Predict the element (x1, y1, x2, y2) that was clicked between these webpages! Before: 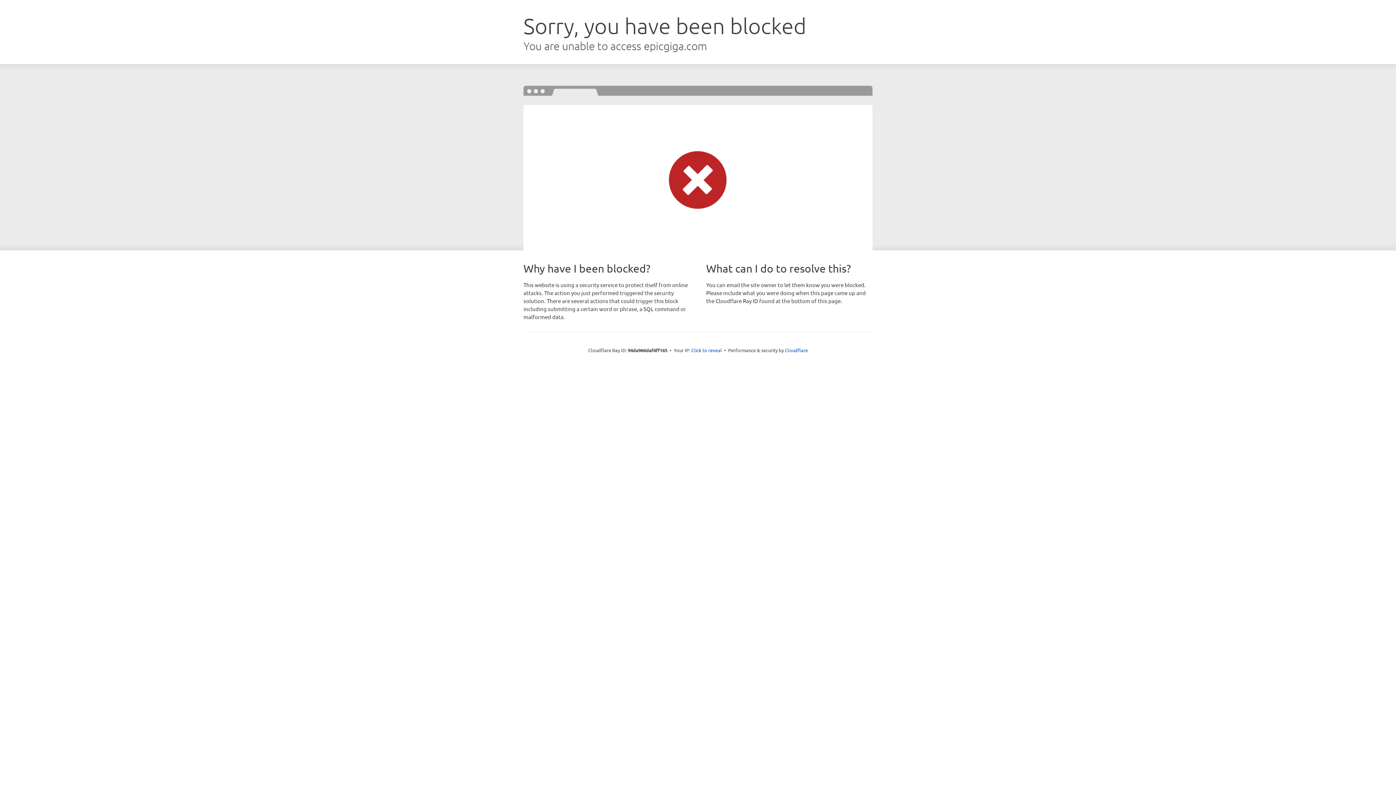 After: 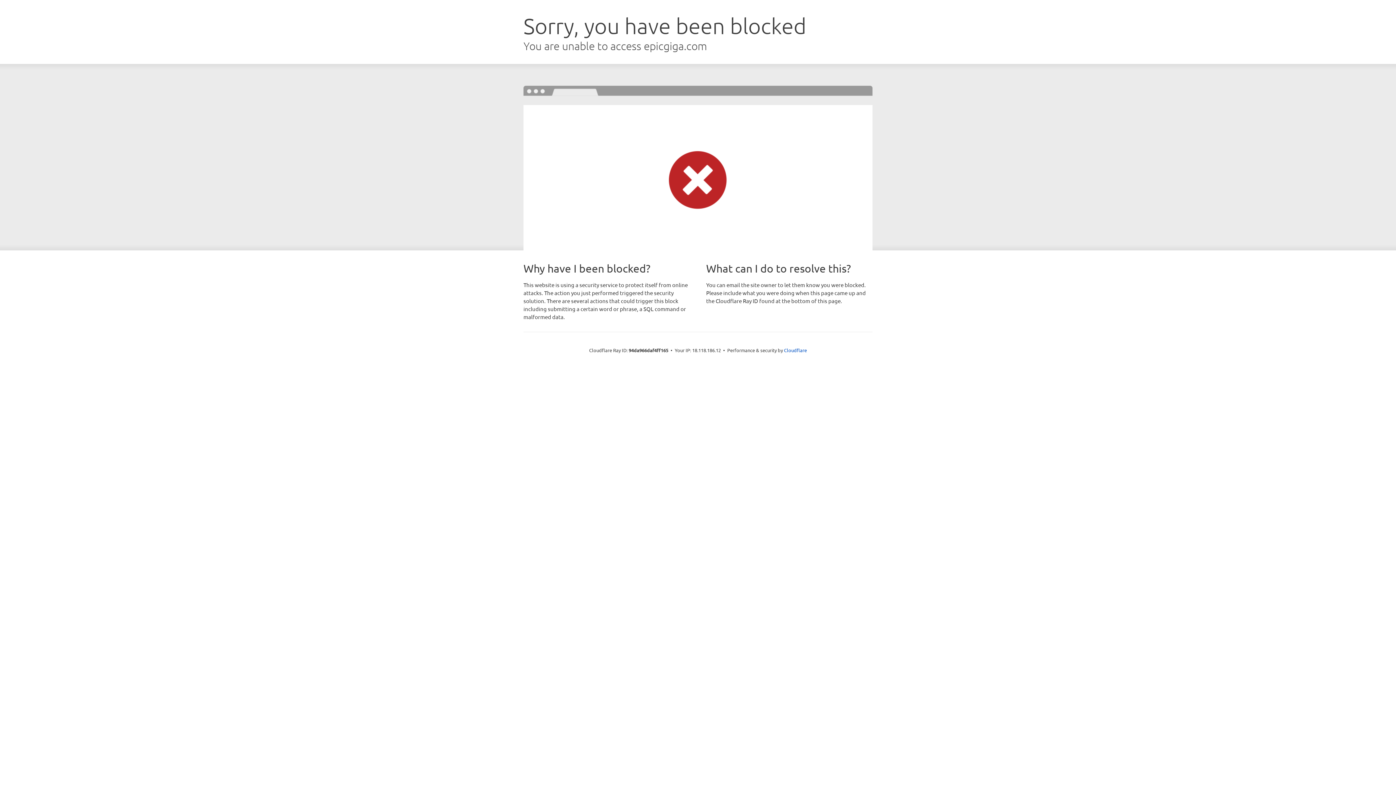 Action: bbox: (691, 346, 722, 353) label: Click to reveal